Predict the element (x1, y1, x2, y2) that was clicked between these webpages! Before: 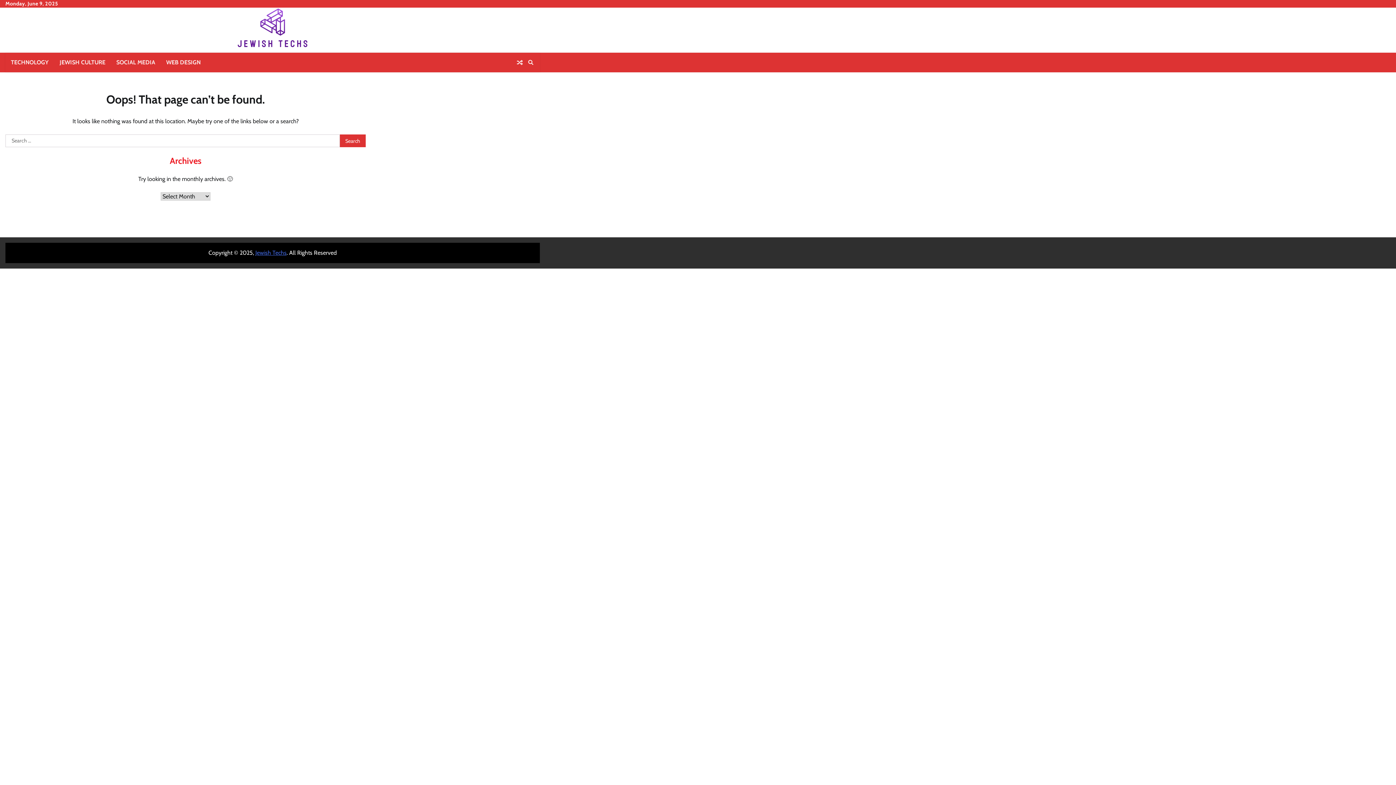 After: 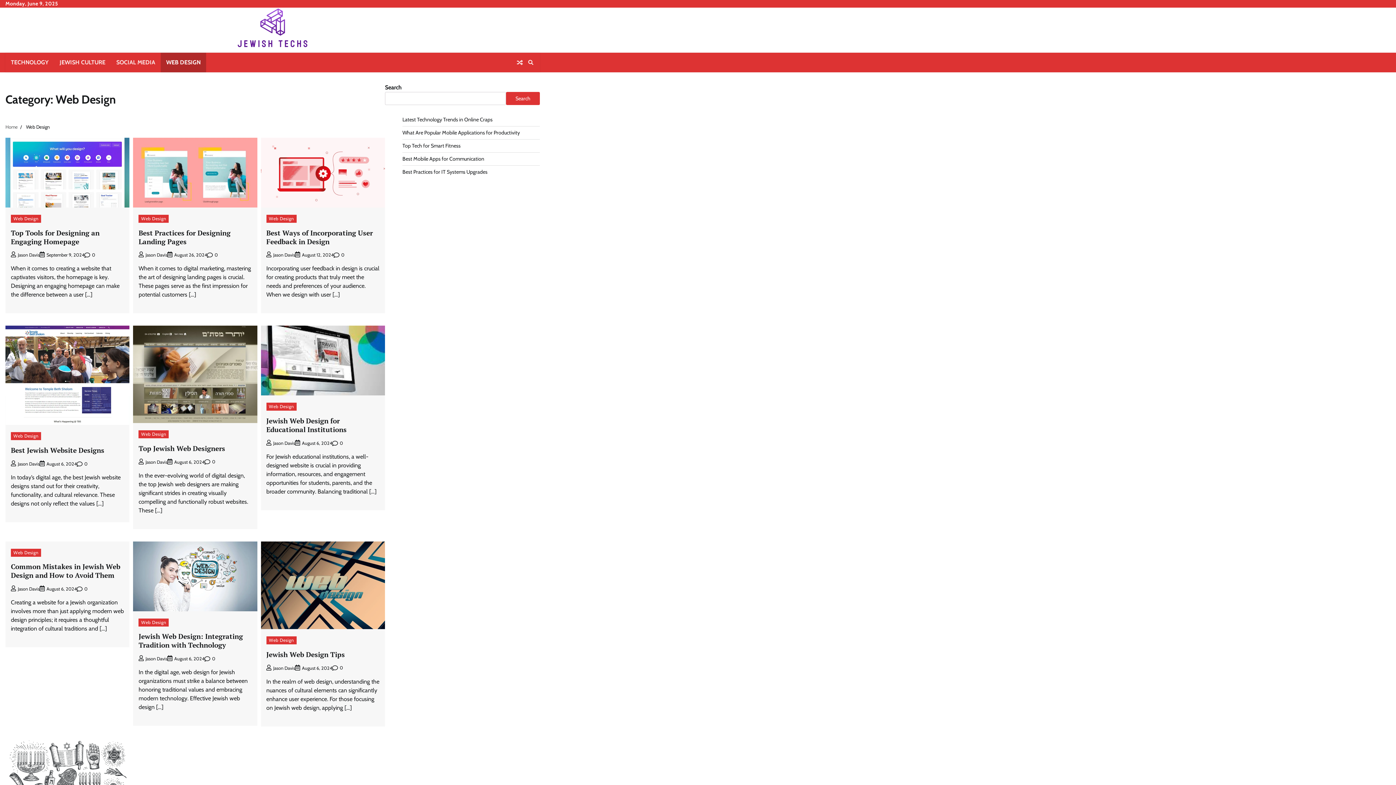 Action: label: WEB DESIGN bbox: (160, 52, 206, 72)